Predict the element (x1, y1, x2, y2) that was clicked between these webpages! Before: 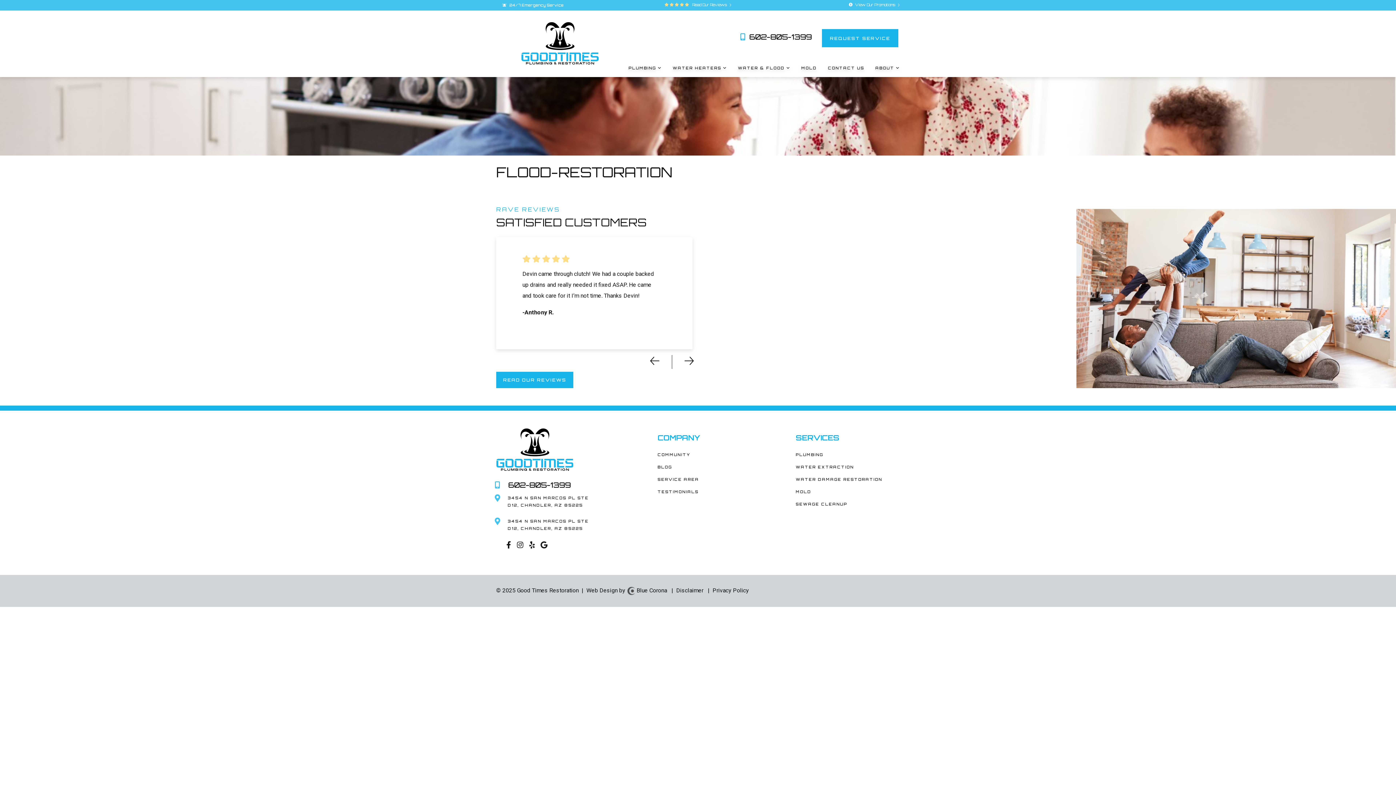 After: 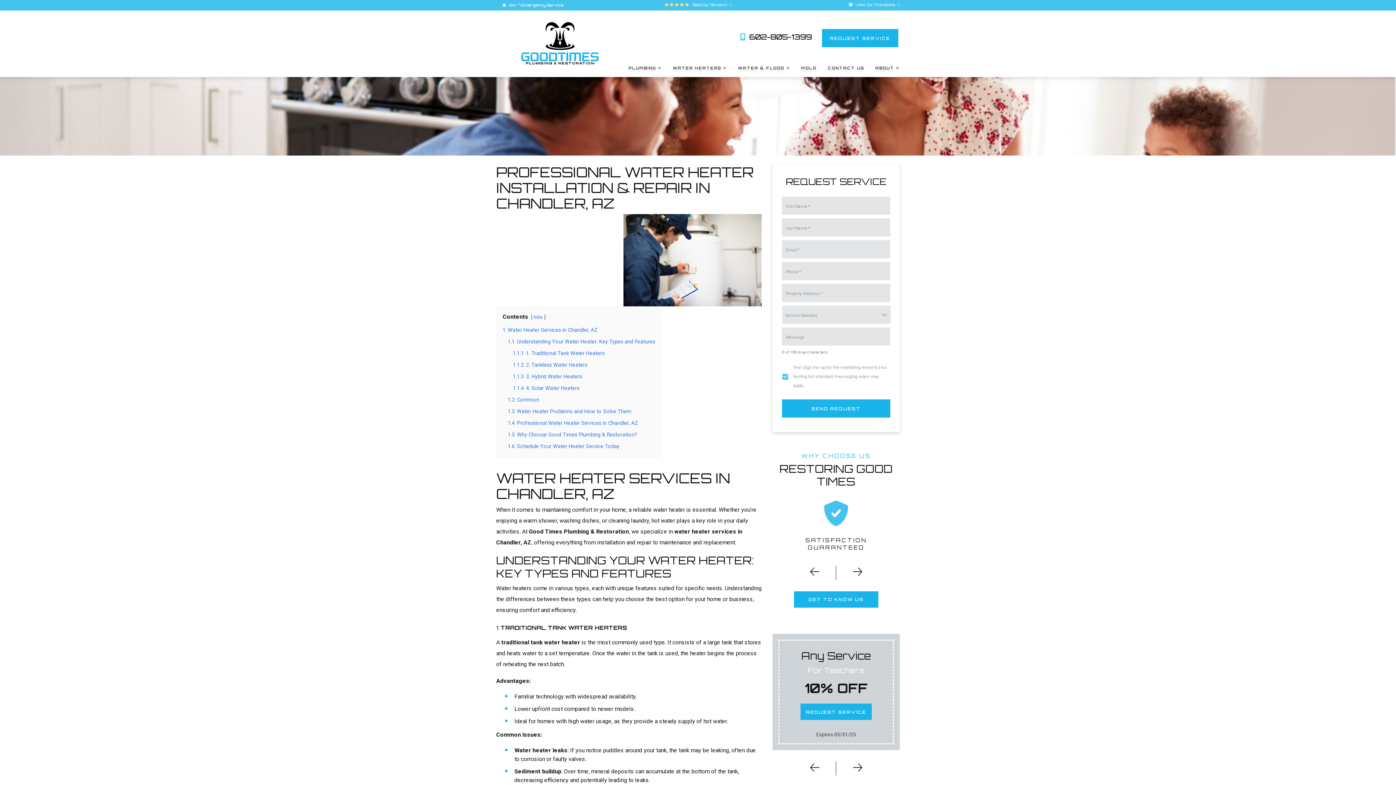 Action: label: WATER HEATERS  bbox: (672, 65, 727, 74)